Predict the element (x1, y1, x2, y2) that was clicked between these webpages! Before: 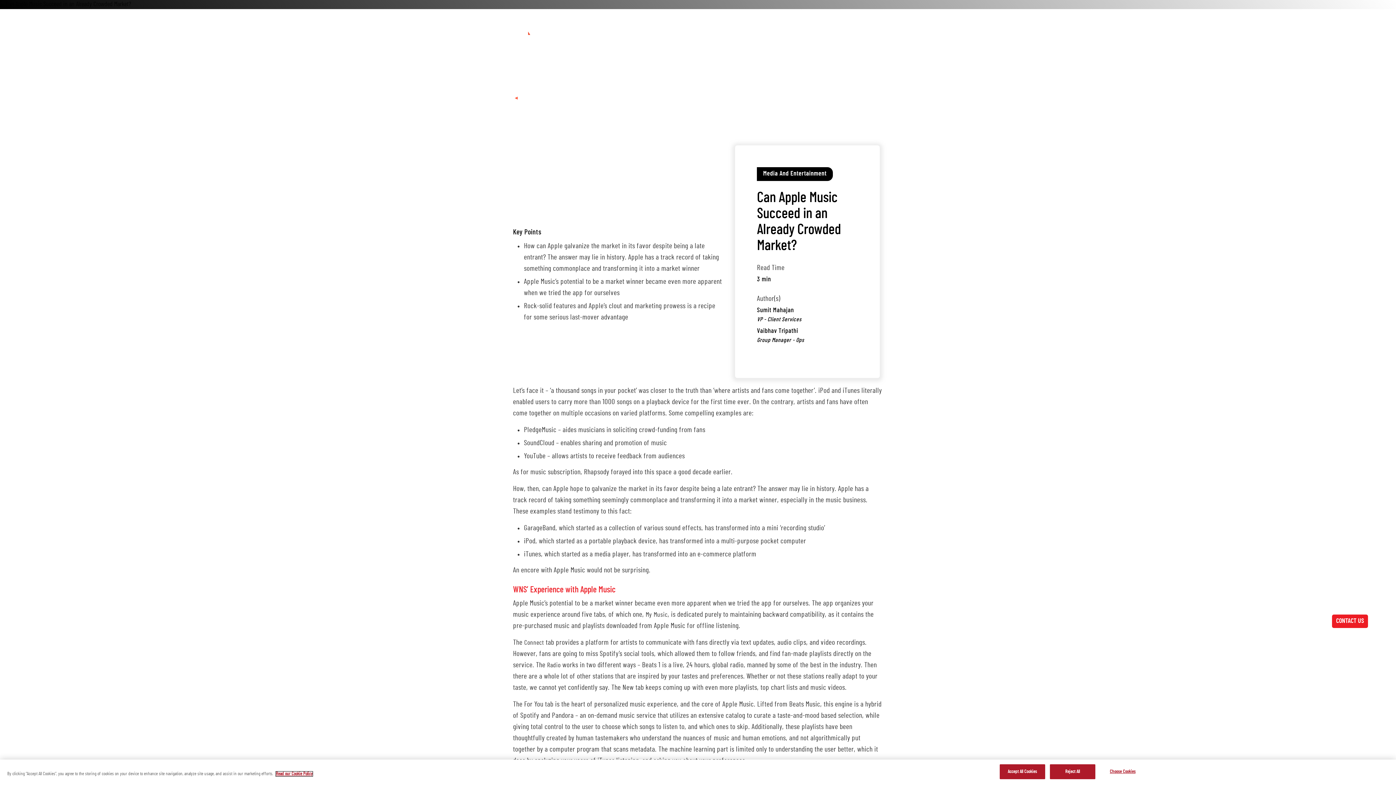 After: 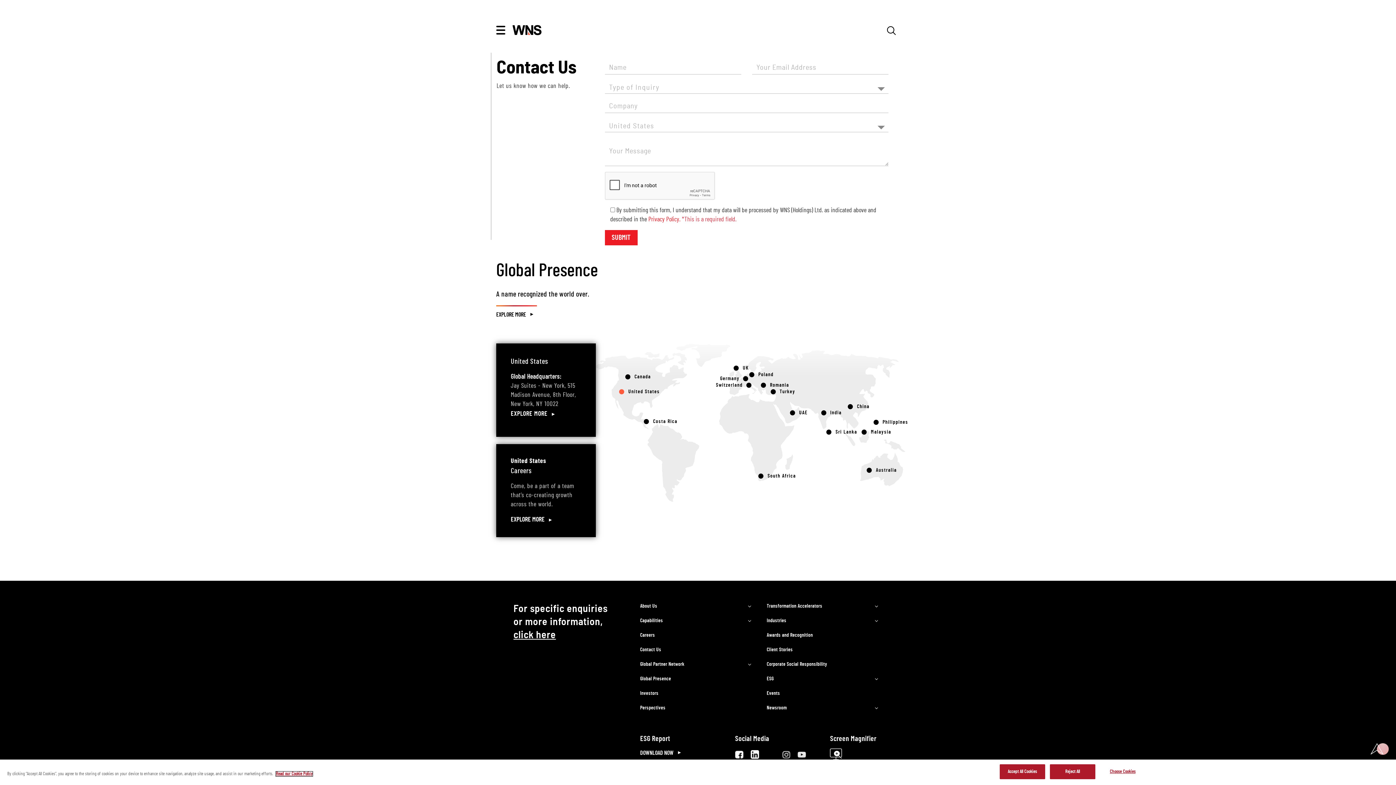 Action: bbox: (1332, 614, 1368, 628) label: CONTACT US